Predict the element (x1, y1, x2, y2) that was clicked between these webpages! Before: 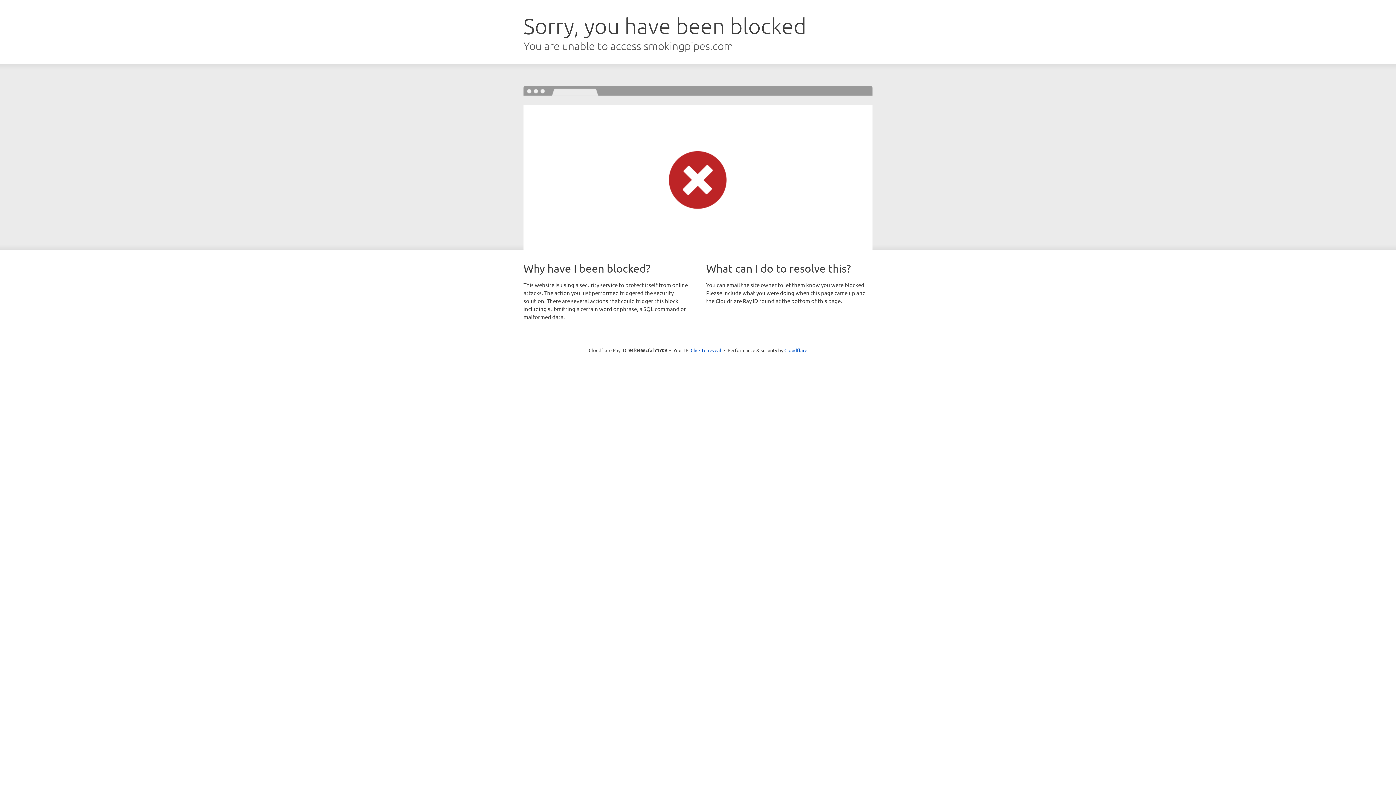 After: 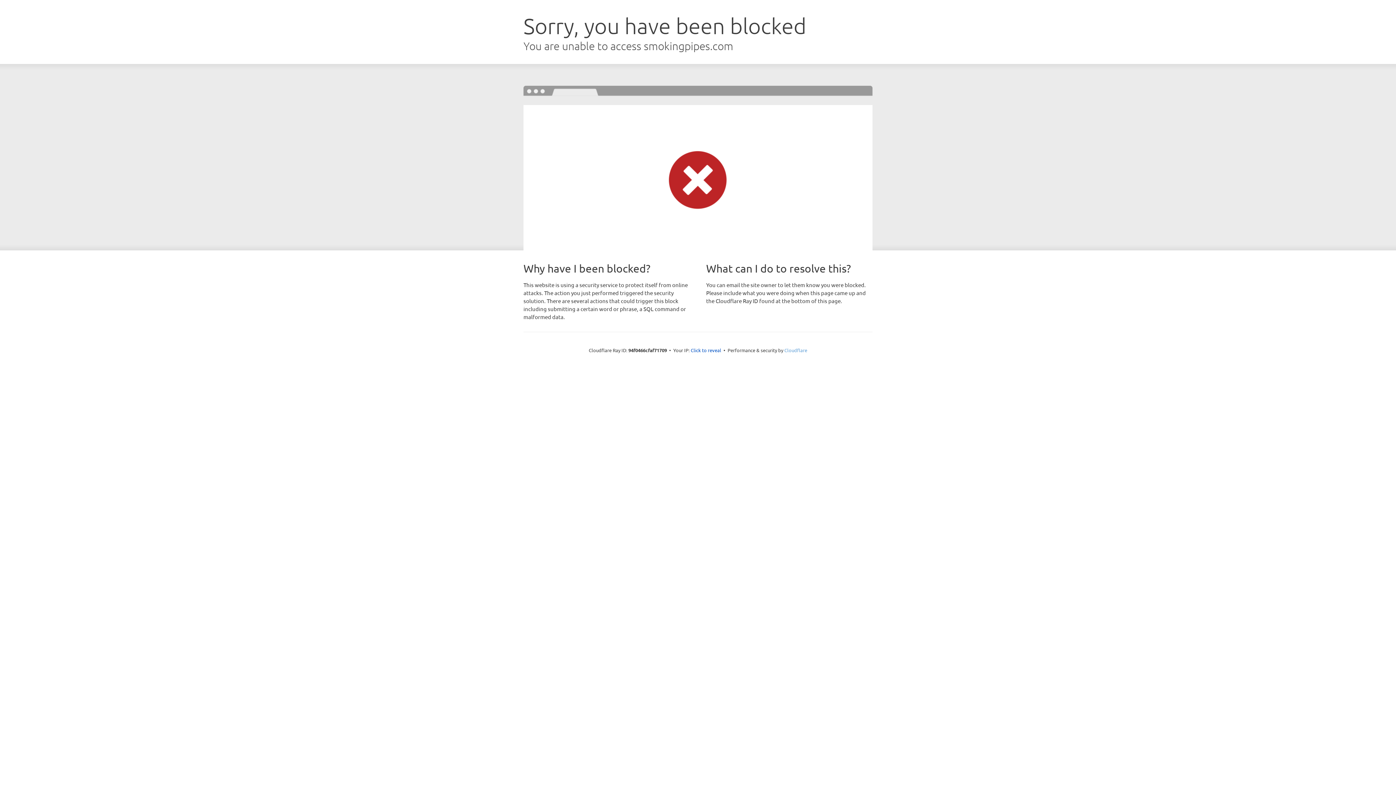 Action: label: Cloudflare bbox: (784, 347, 807, 353)